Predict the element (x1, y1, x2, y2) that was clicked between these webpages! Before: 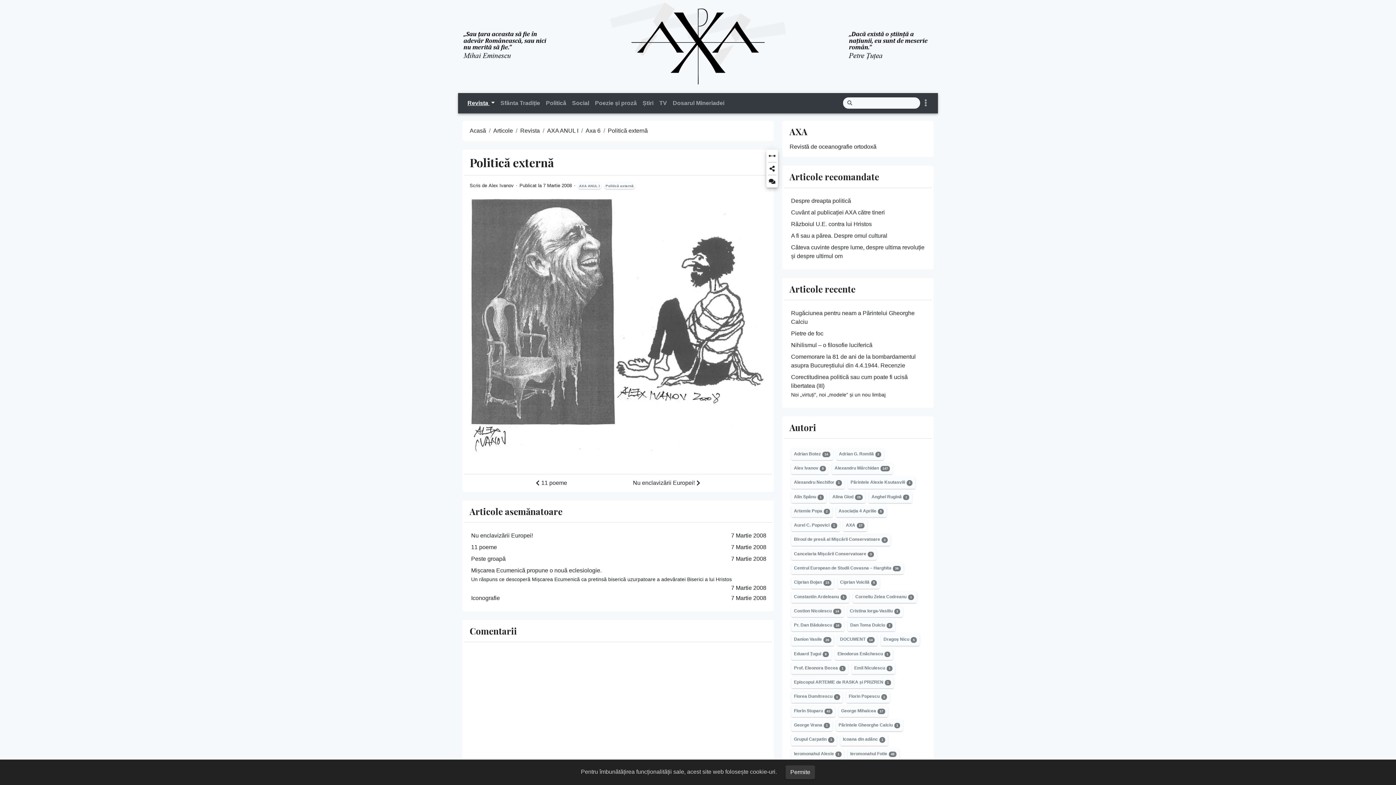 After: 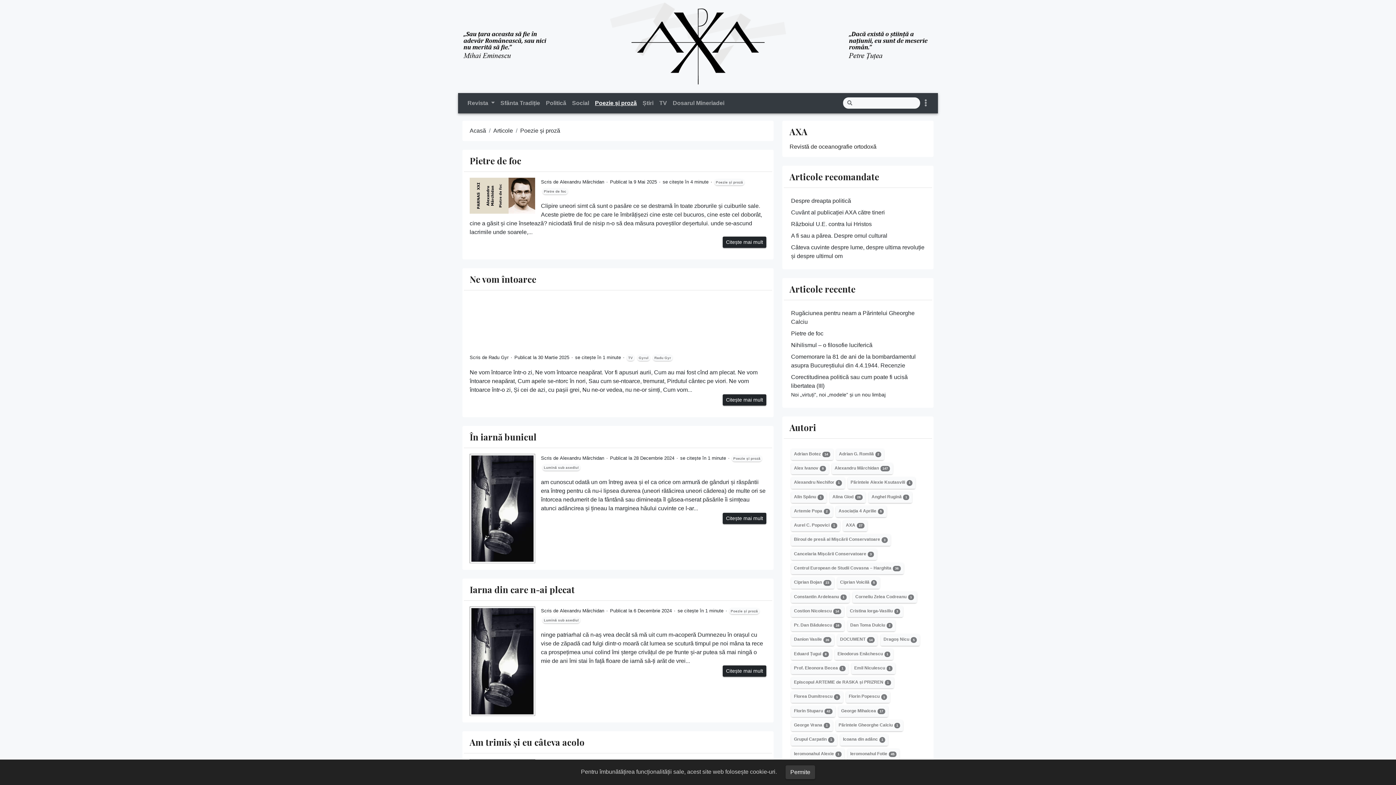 Action: label: Poezie și proză bbox: (592, 95, 639, 110)